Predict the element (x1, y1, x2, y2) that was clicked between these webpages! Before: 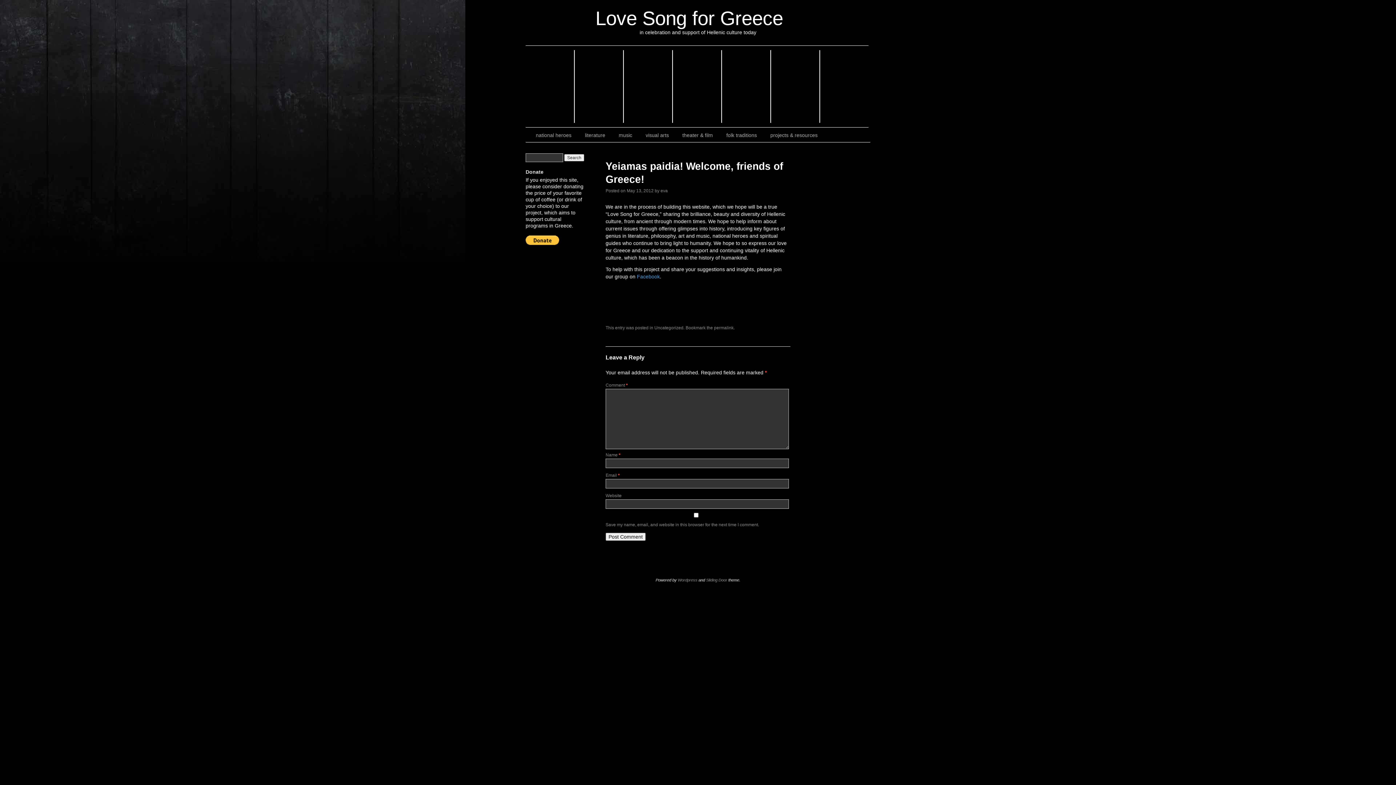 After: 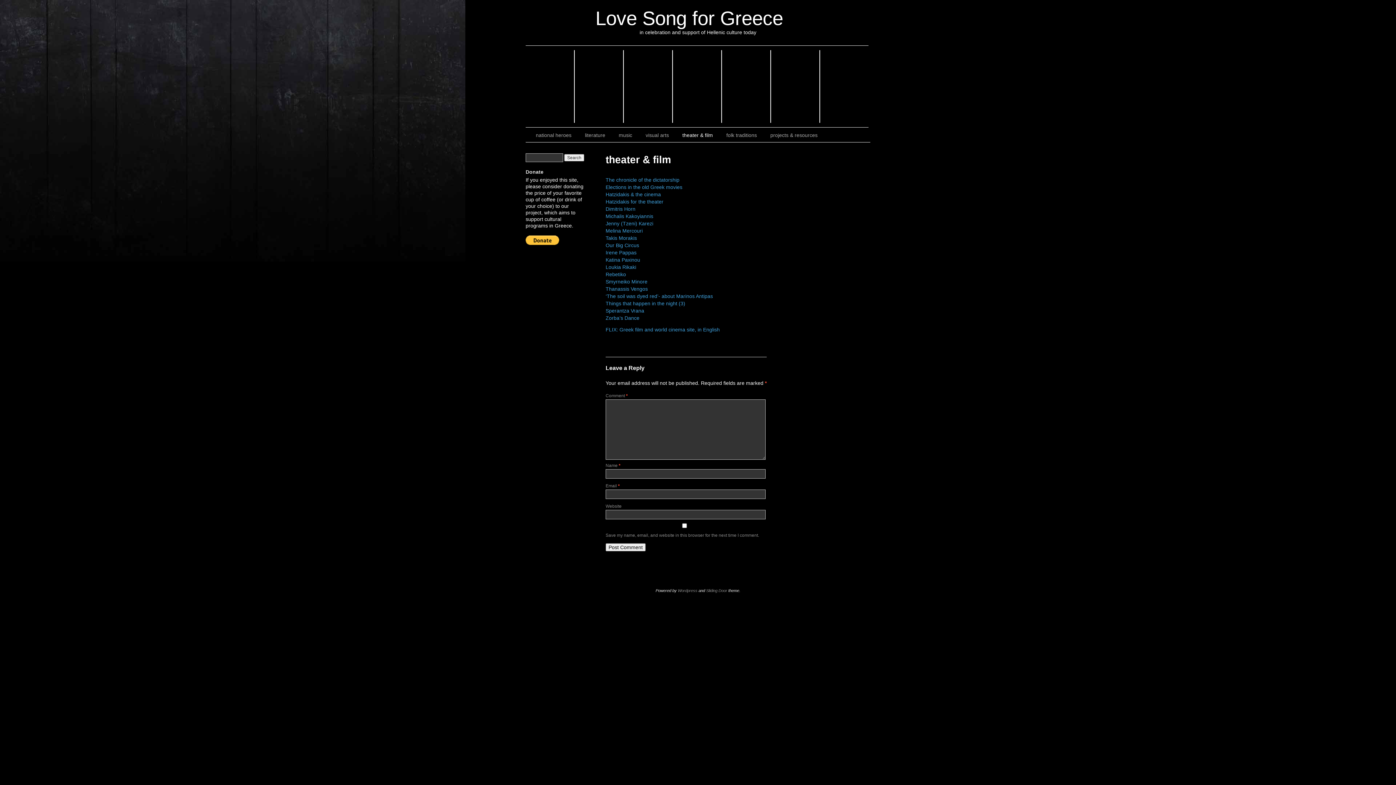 Action: bbox: (676, 128, 720, 142) label: theater & film